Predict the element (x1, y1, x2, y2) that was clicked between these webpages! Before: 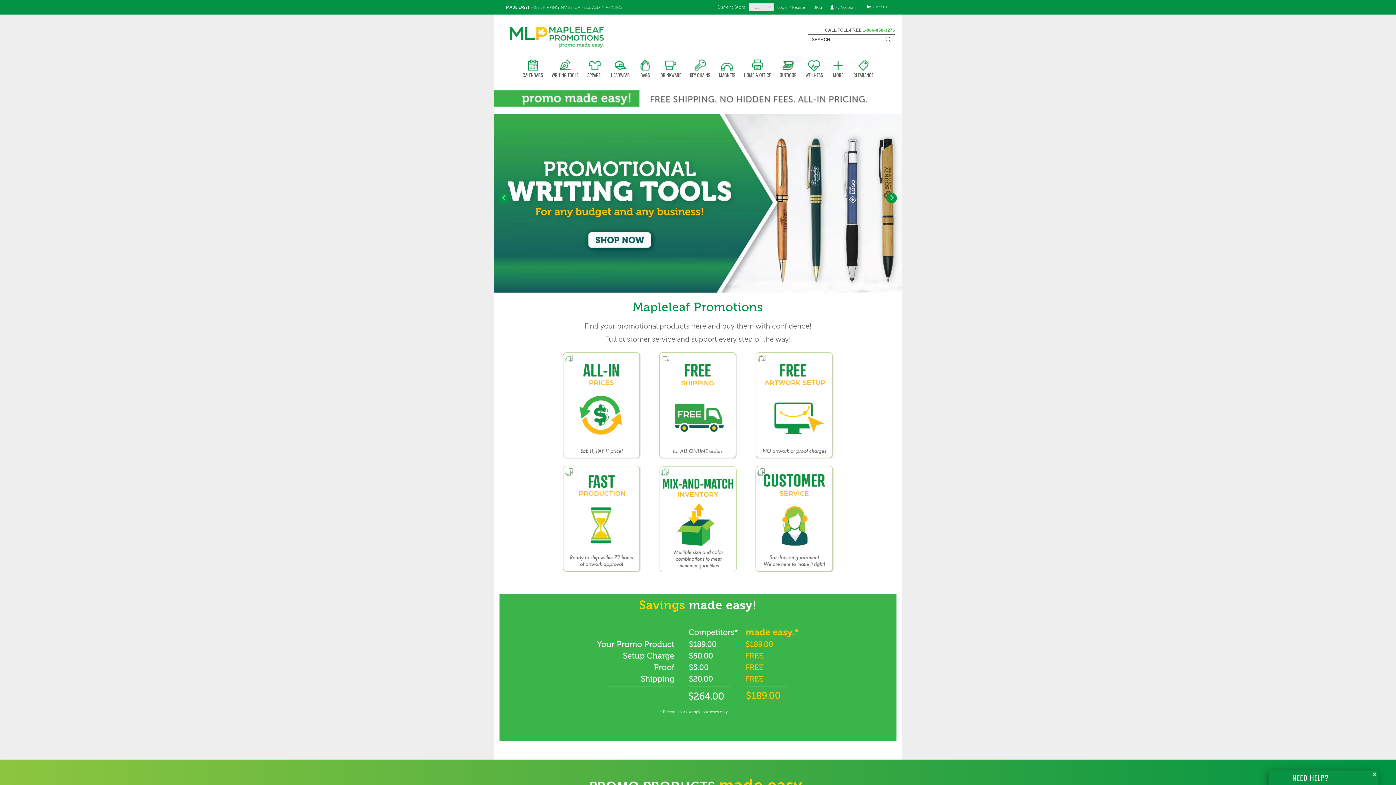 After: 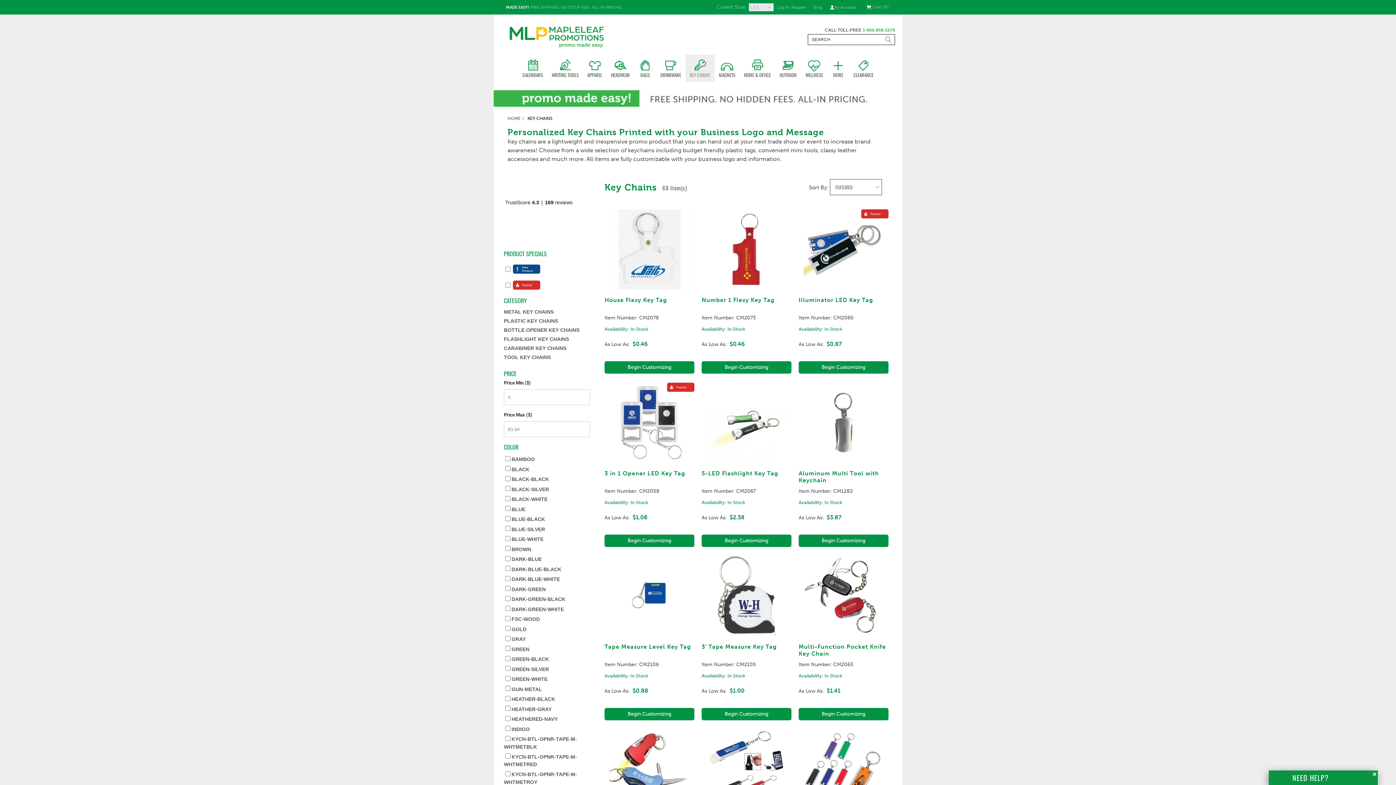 Action: label: KEY CHAINS bbox: (685, 54, 714, 82)